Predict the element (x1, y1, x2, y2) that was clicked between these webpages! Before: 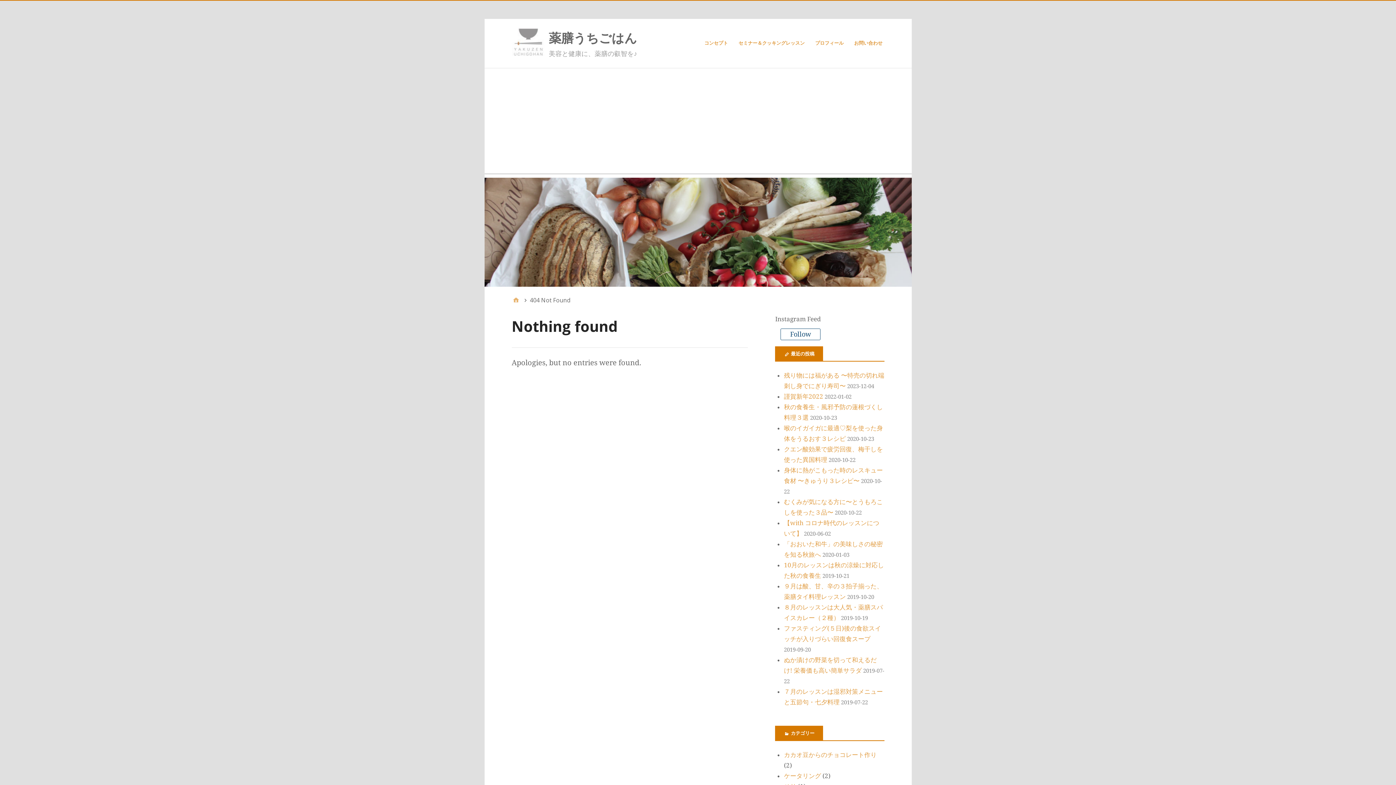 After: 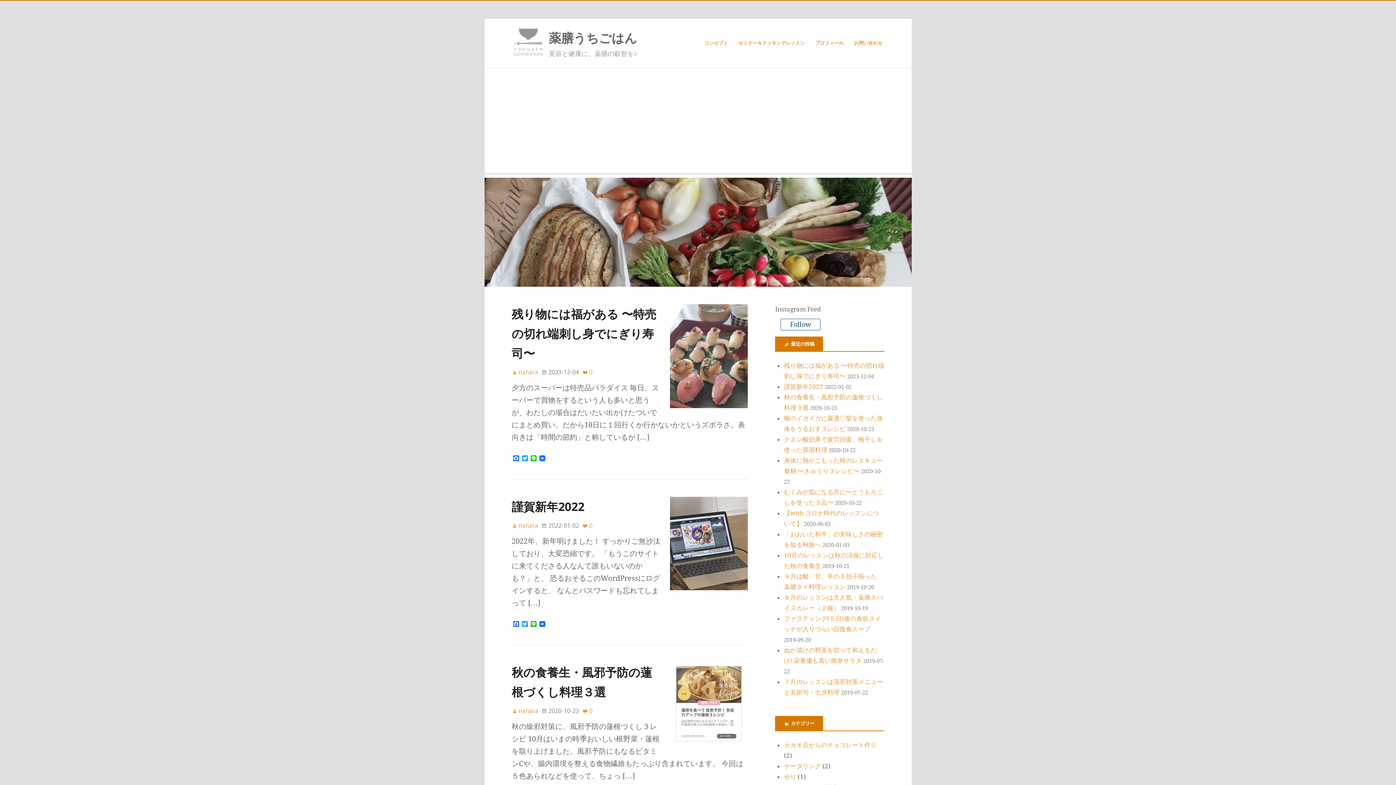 Action: label: Home bbox: (511, 295, 520, 305)